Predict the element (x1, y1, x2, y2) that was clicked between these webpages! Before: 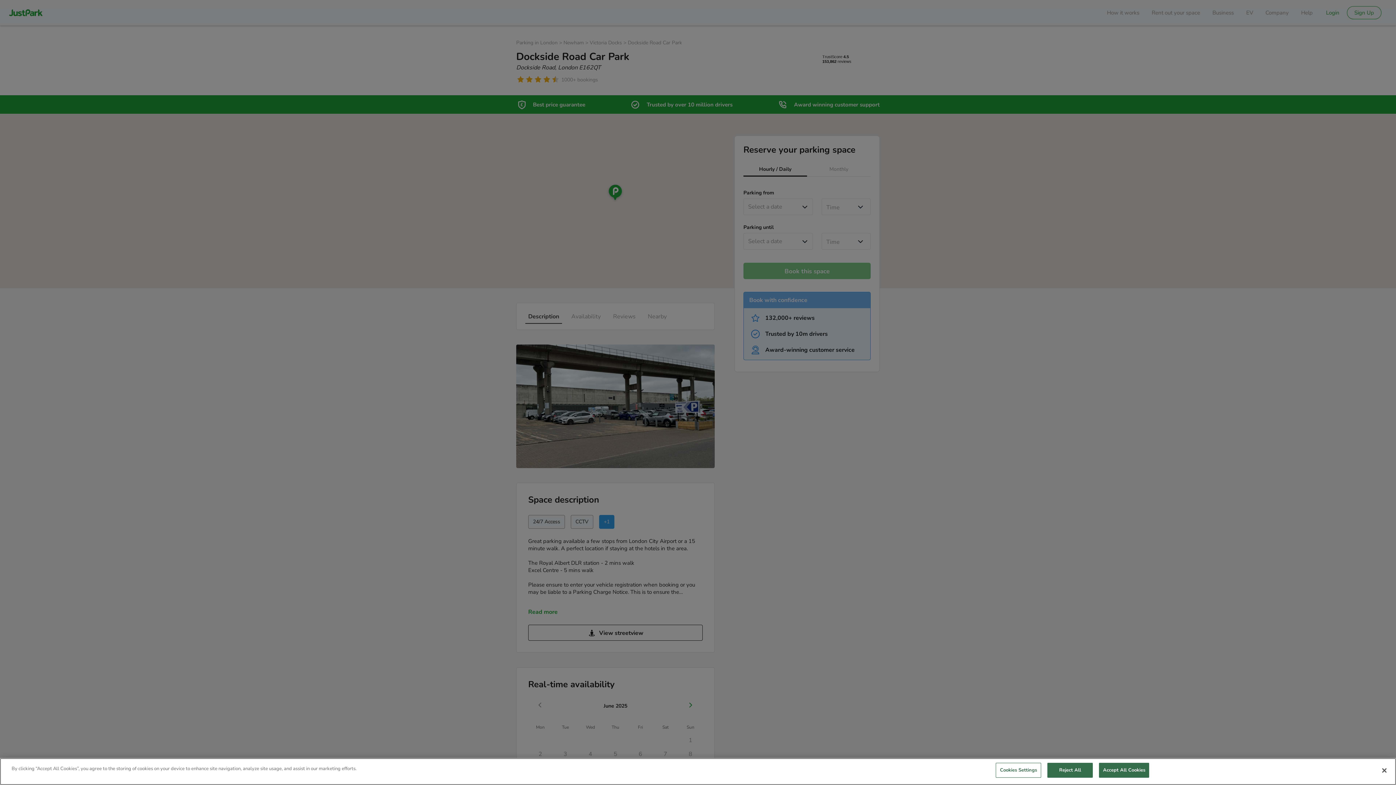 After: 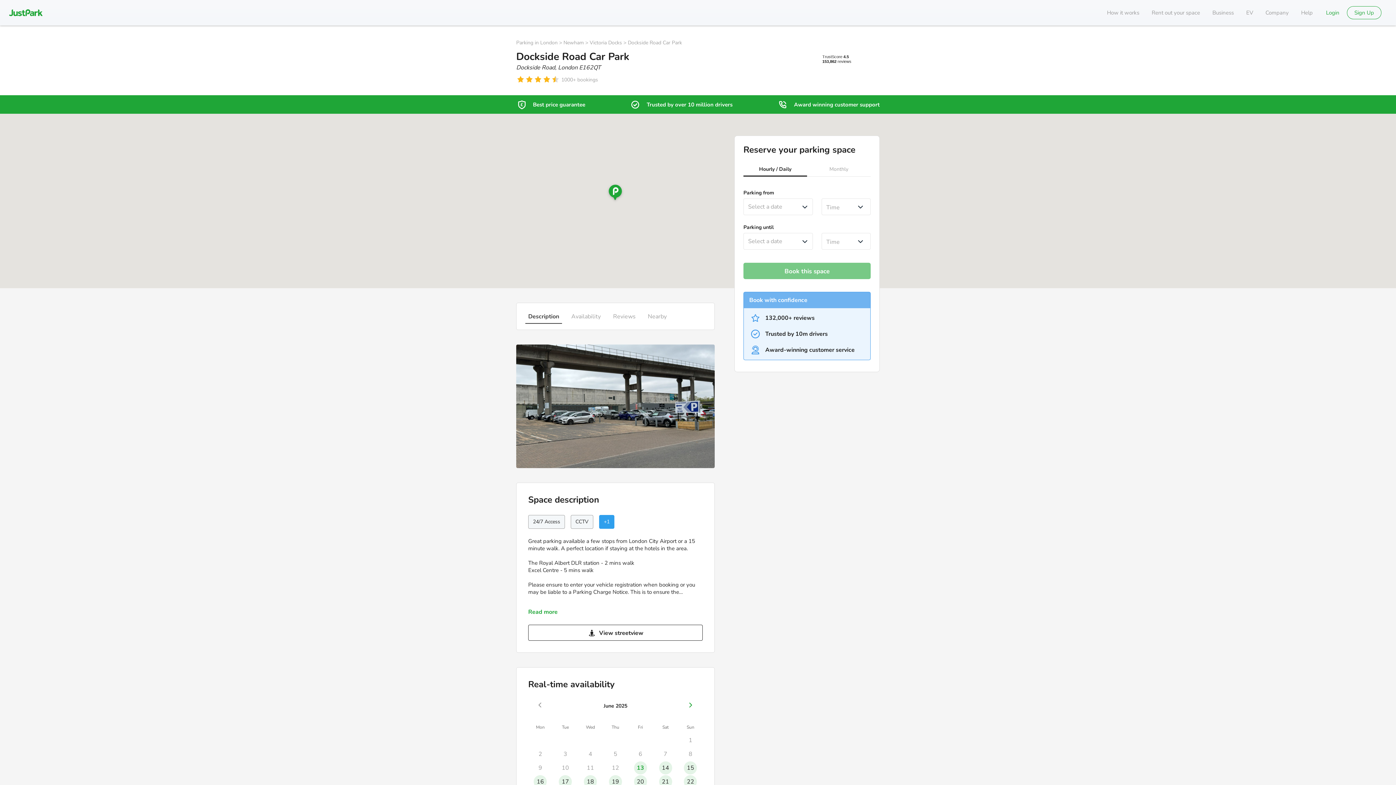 Action: bbox: (1099, 763, 1149, 778) label: Accept All Cookies